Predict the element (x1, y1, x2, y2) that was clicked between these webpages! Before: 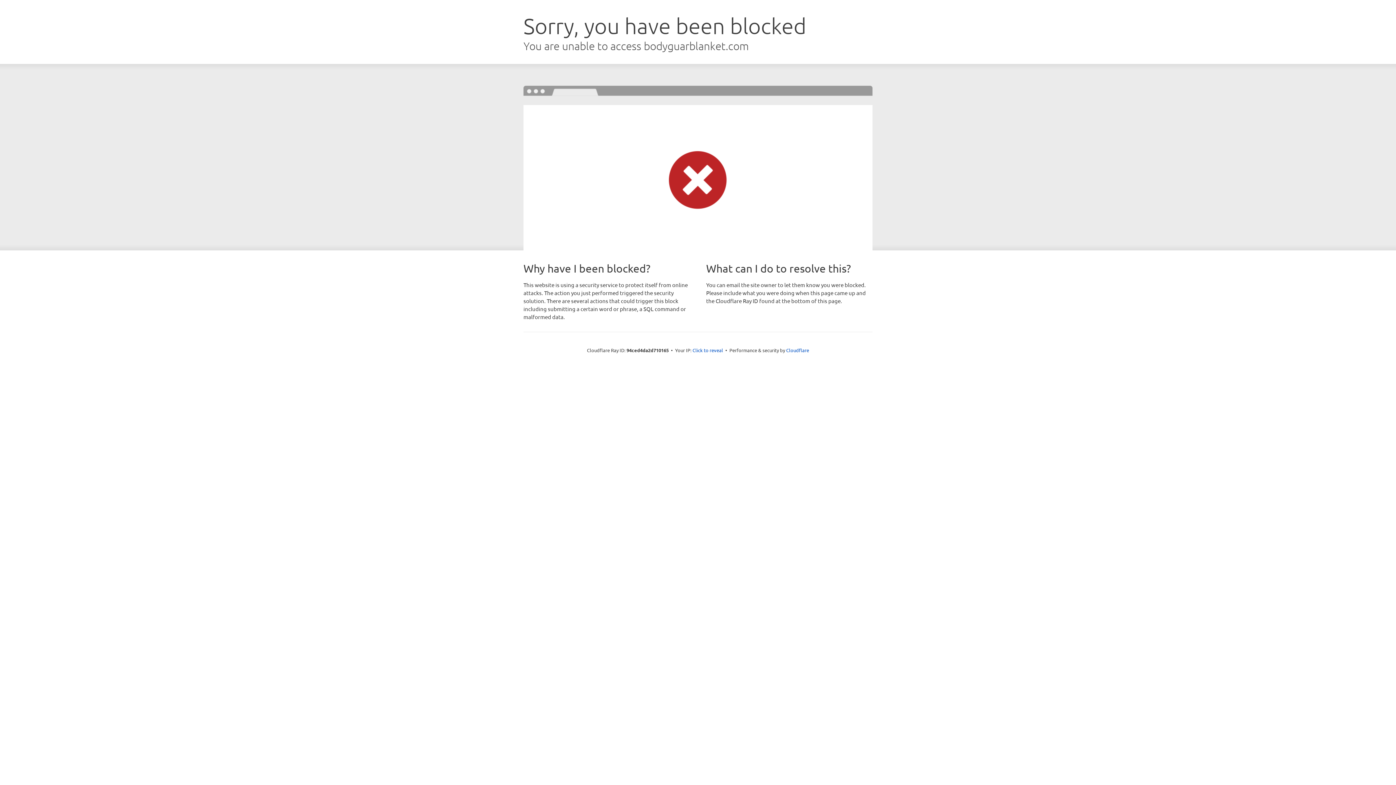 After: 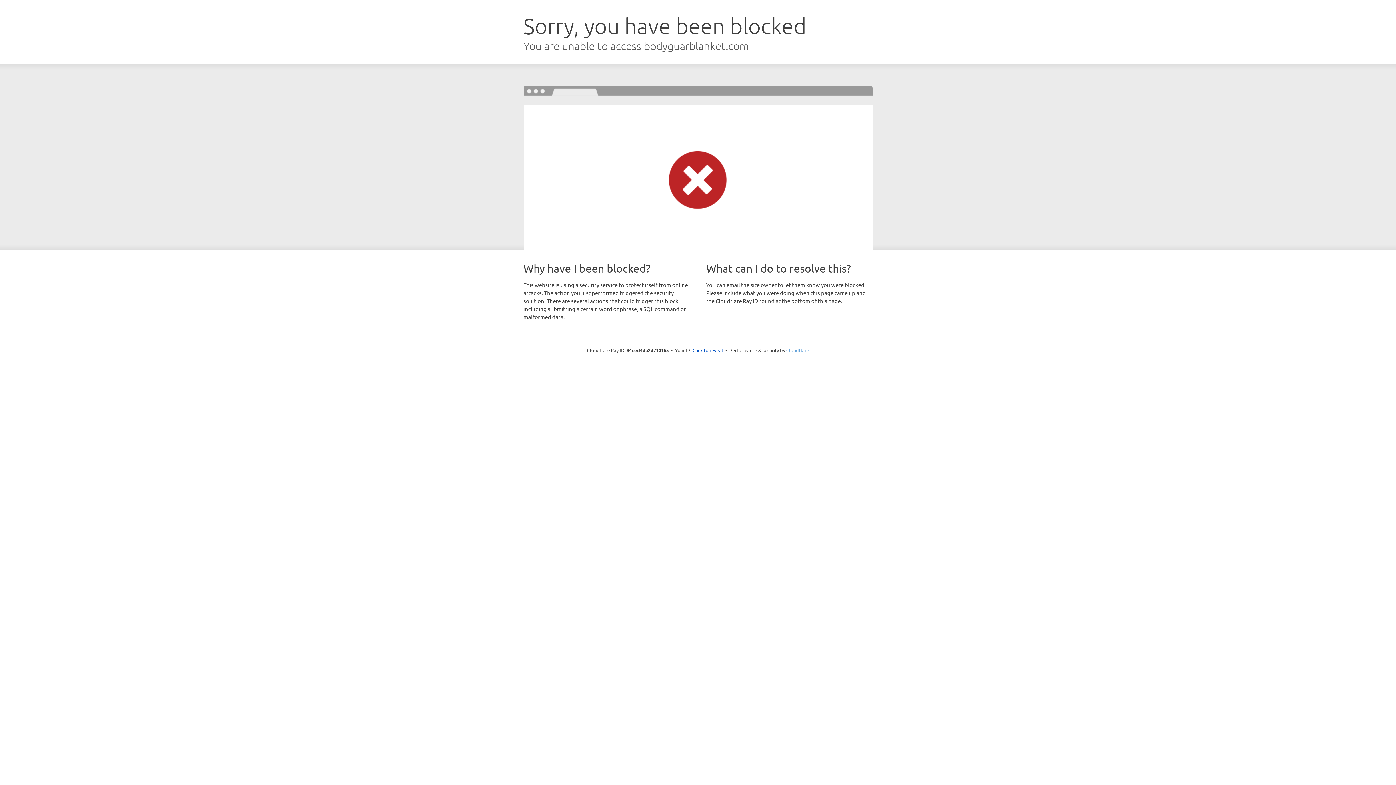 Action: label: Cloudflare bbox: (786, 347, 809, 353)